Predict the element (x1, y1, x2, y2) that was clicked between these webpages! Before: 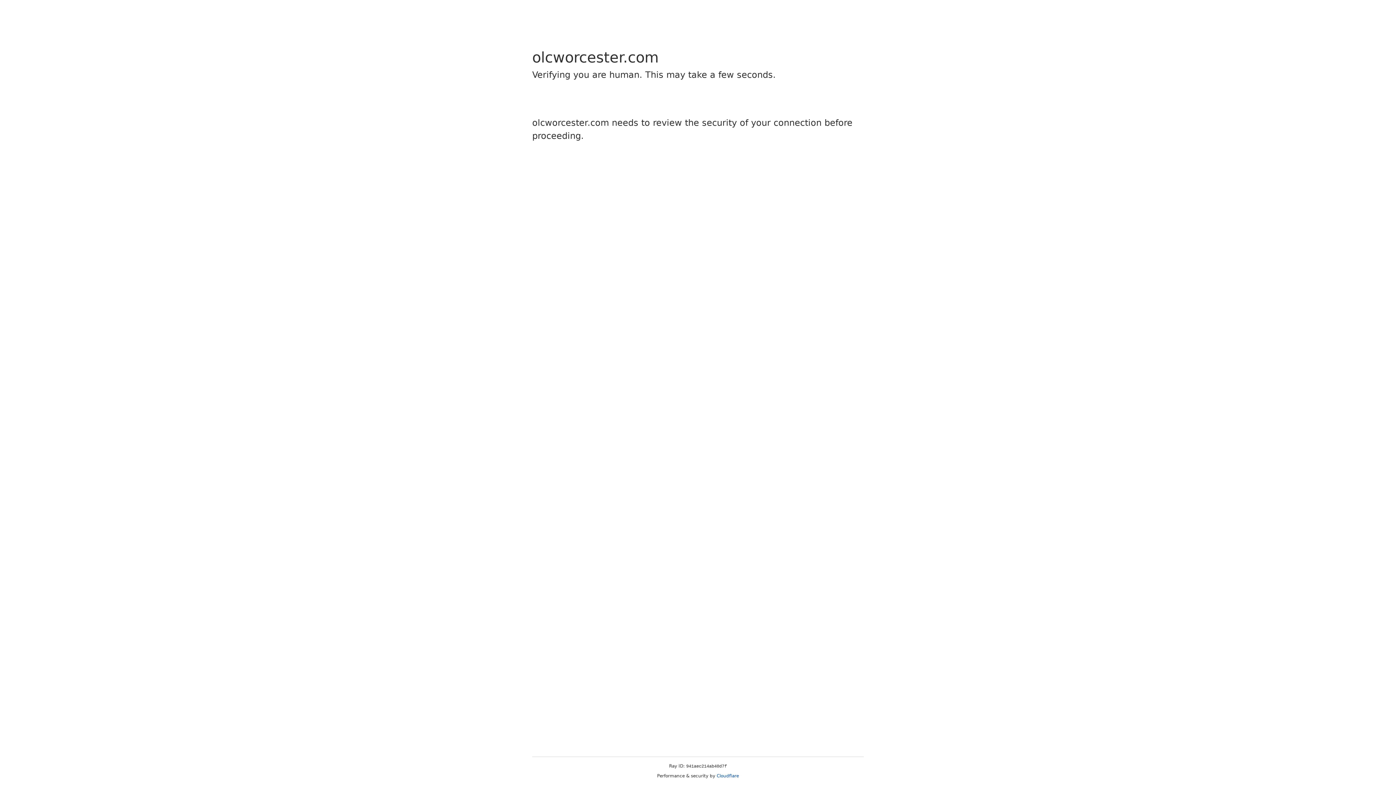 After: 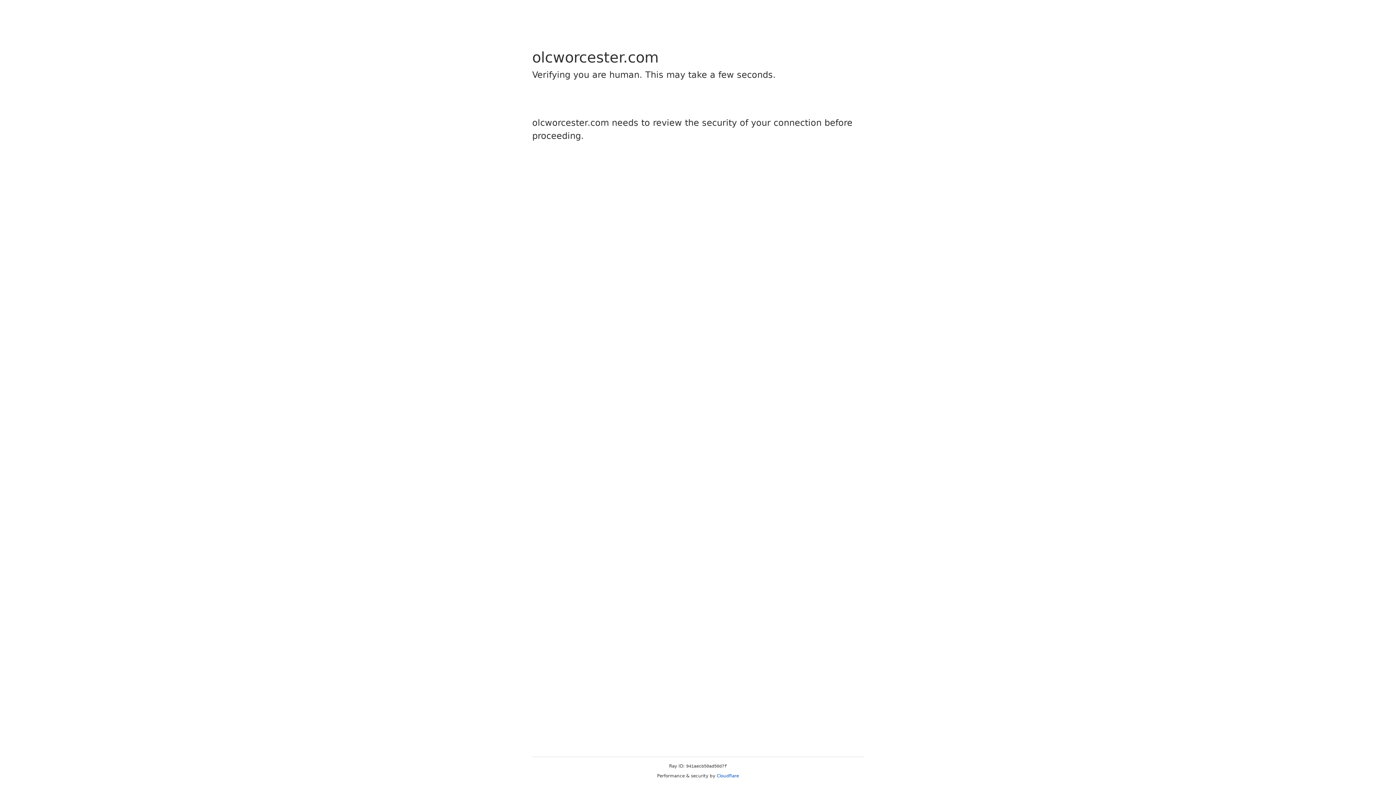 Action: bbox: (716, 773, 739, 778) label: Cloudflare